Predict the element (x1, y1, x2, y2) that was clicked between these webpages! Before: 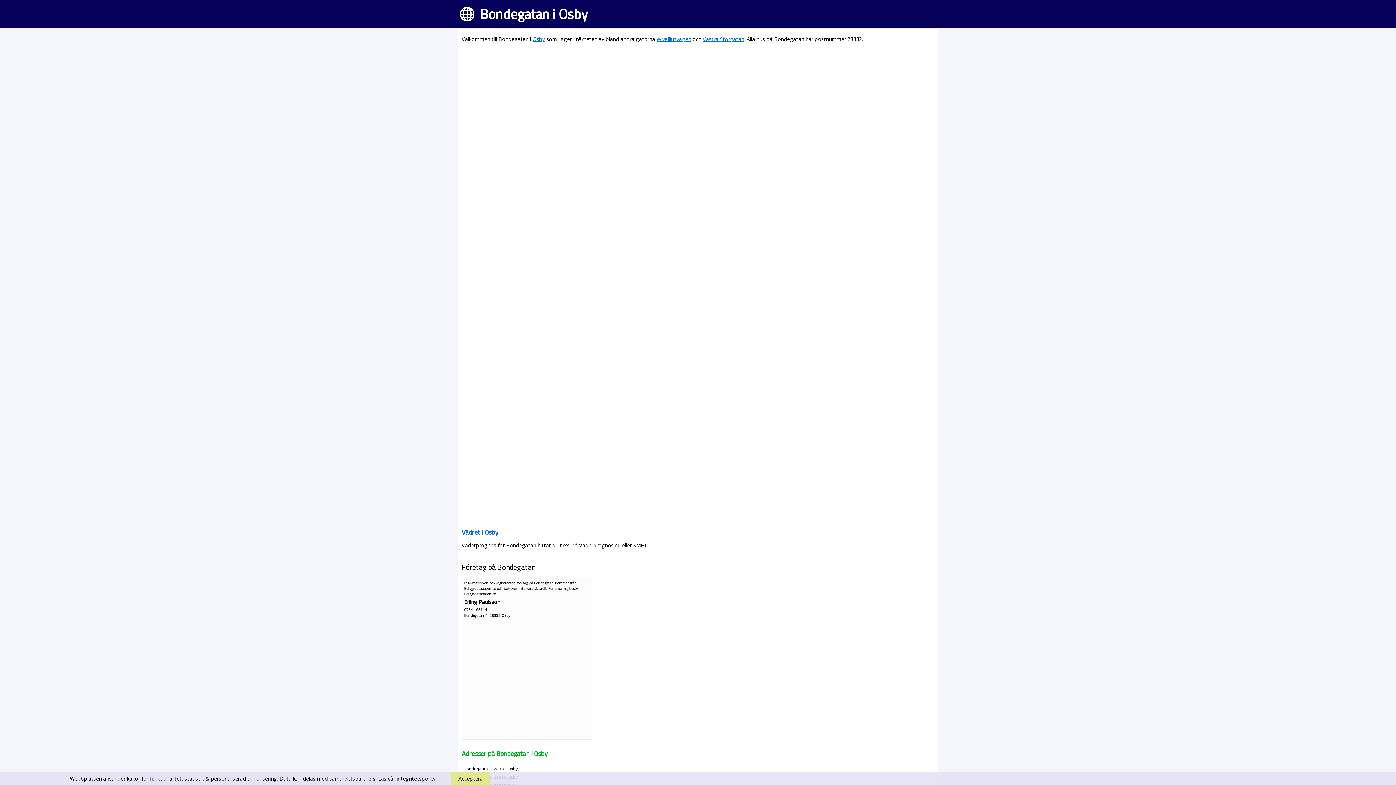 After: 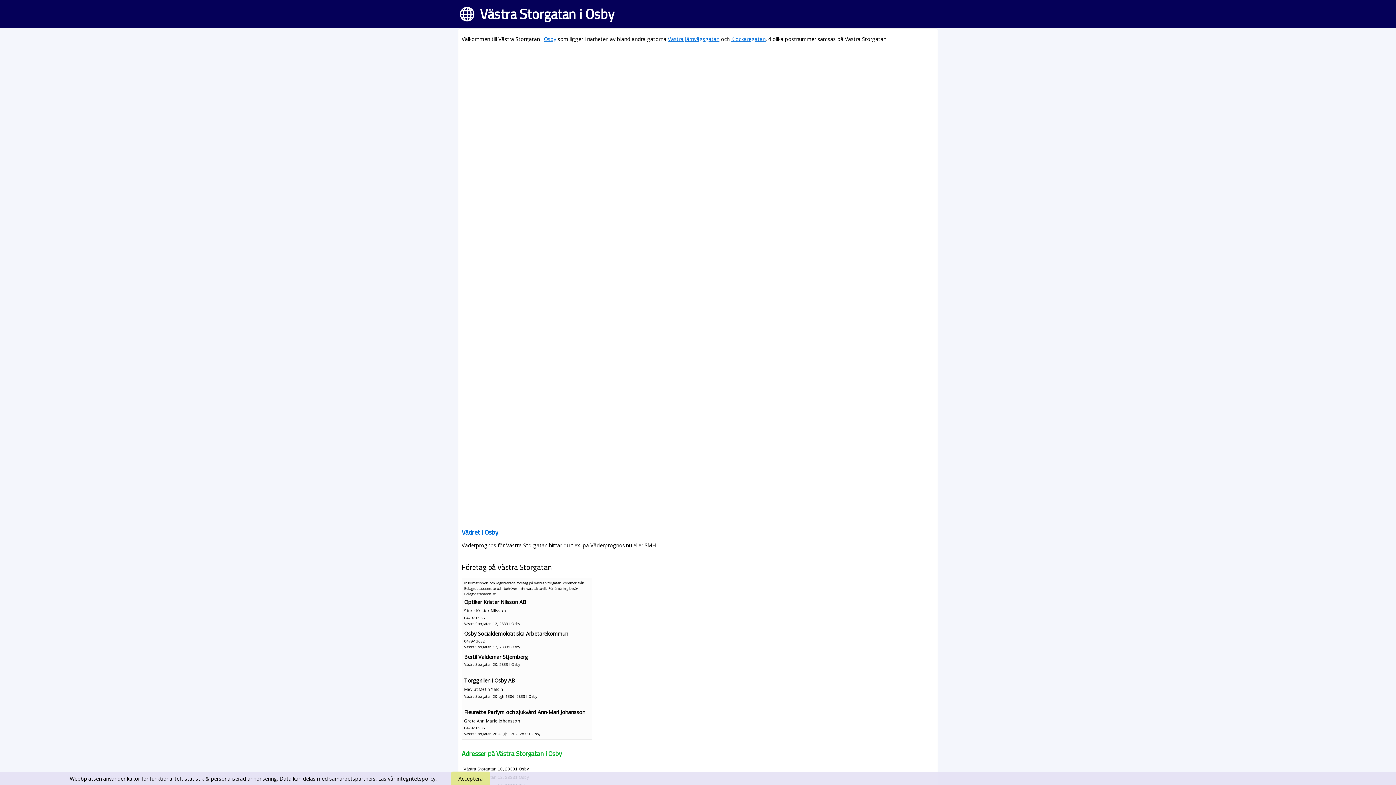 Action: bbox: (702, 35, 744, 42) label: Västra Storgatan